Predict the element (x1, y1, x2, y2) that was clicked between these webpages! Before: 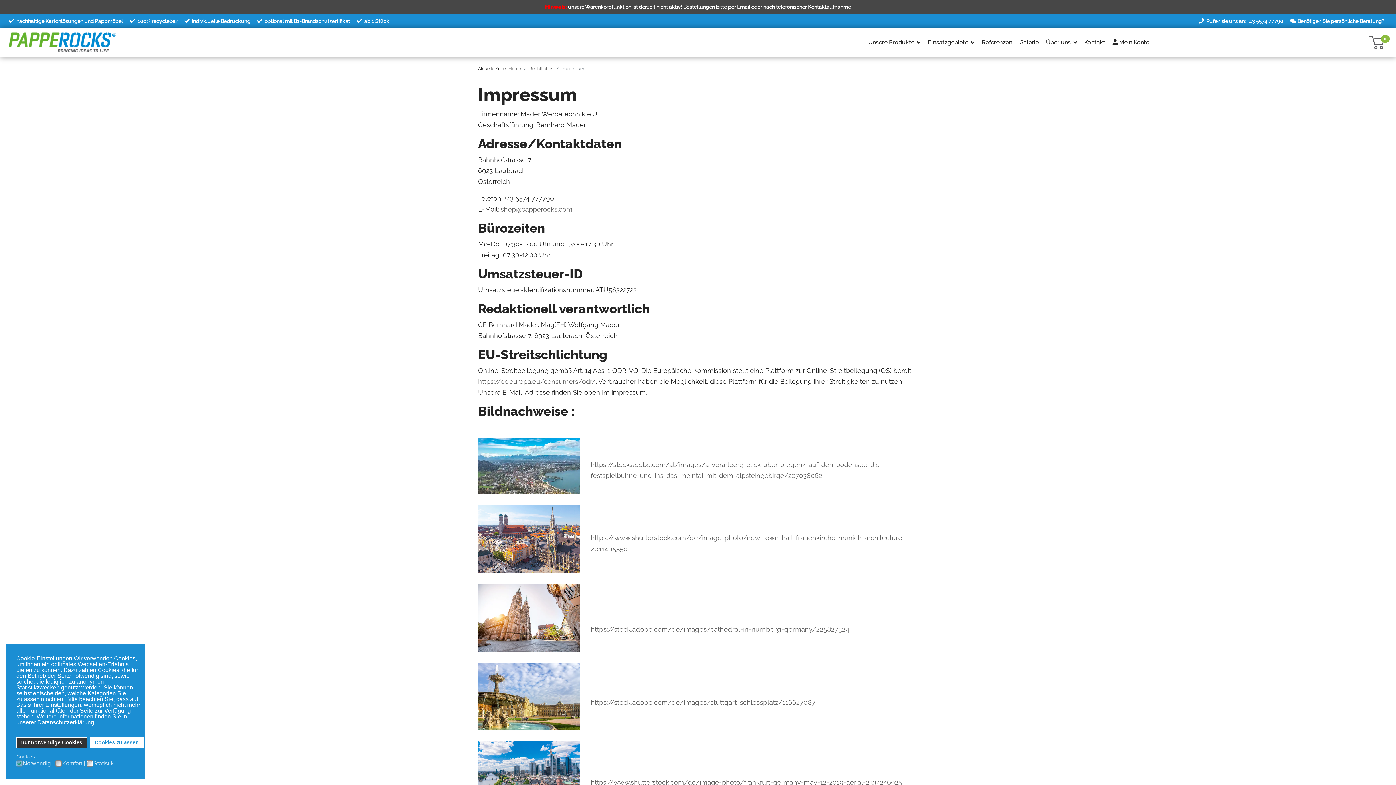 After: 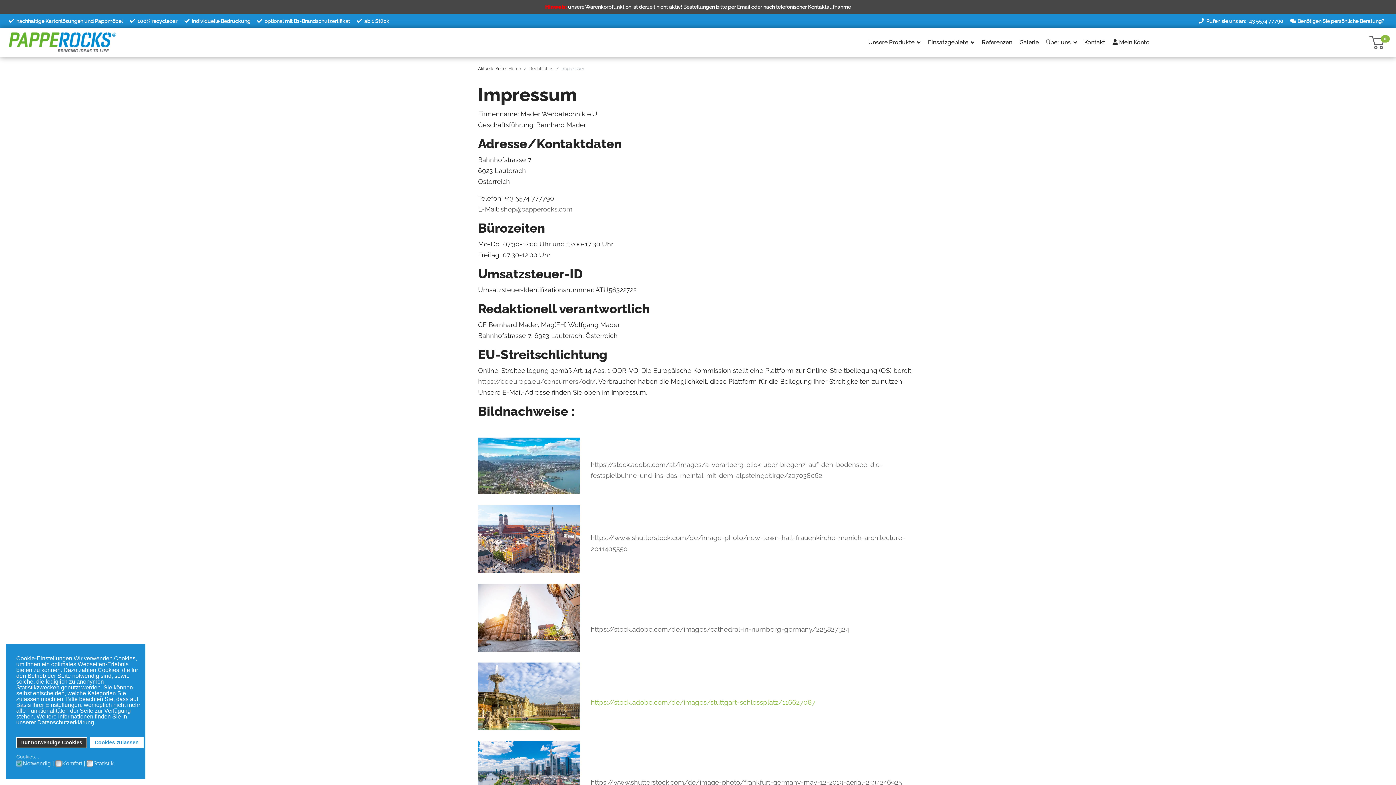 Action: bbox: (590, 698, 815, 706) label: https://stock.adobe.com/de/images/stuttgart-schlossplatz/116627087